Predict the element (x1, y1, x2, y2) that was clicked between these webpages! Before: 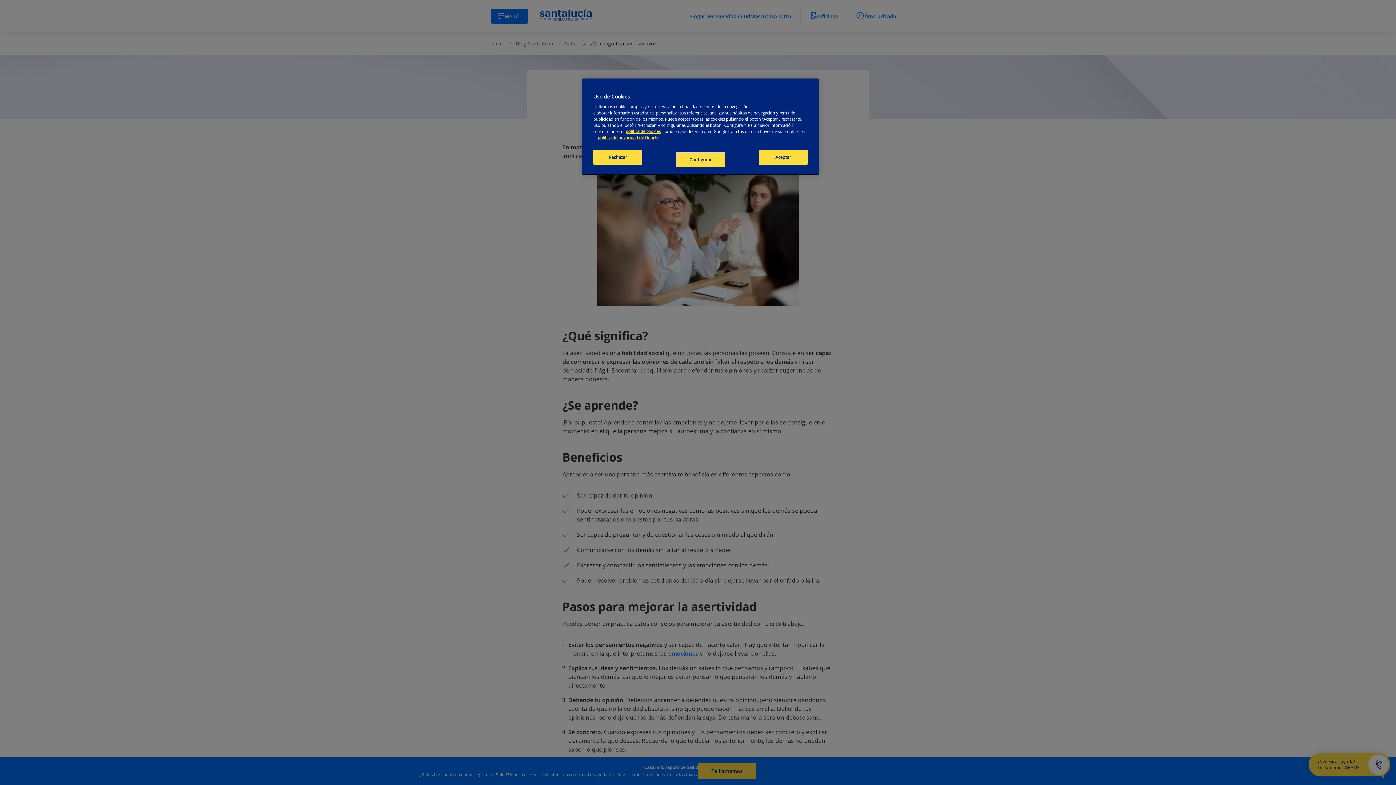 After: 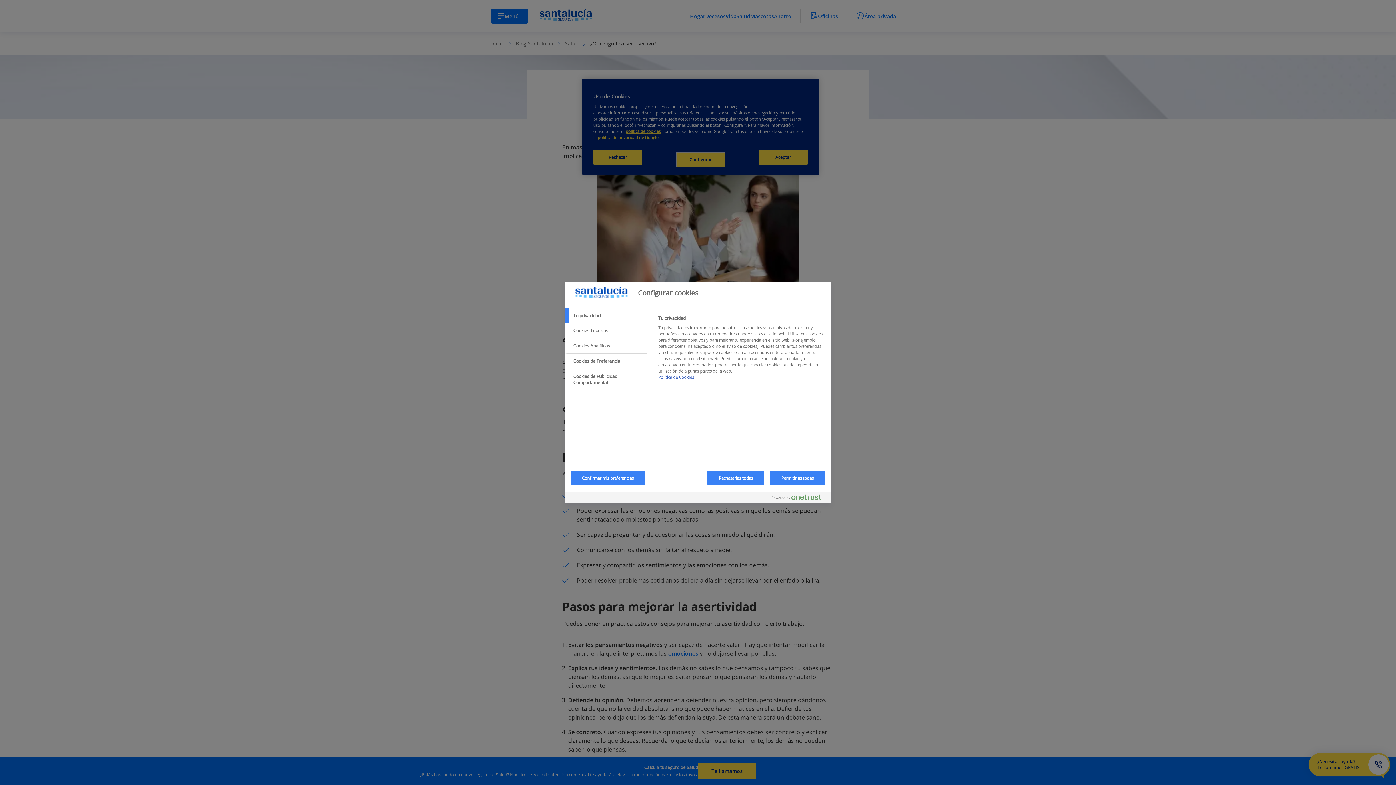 Action: bbox: (676, 152, 725, 167) label: Configurar